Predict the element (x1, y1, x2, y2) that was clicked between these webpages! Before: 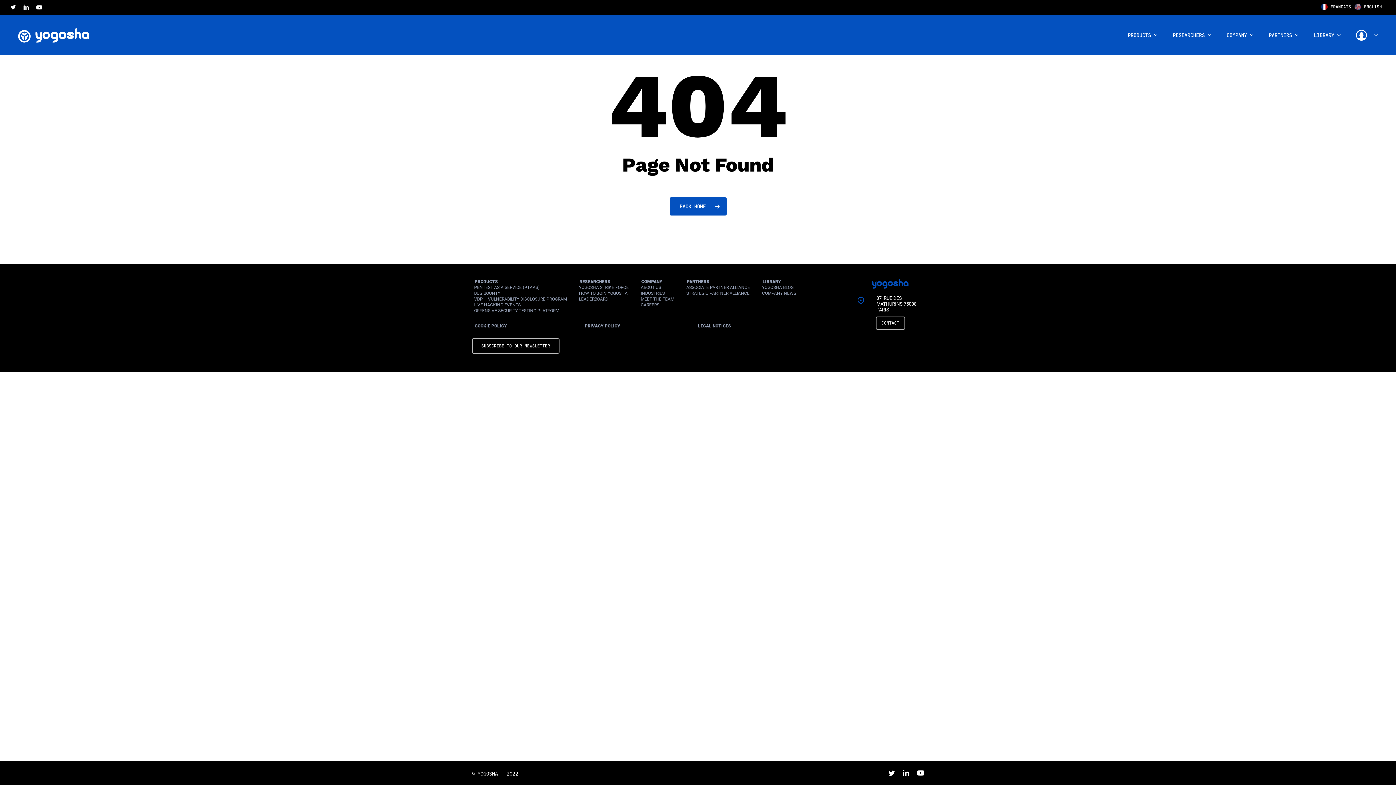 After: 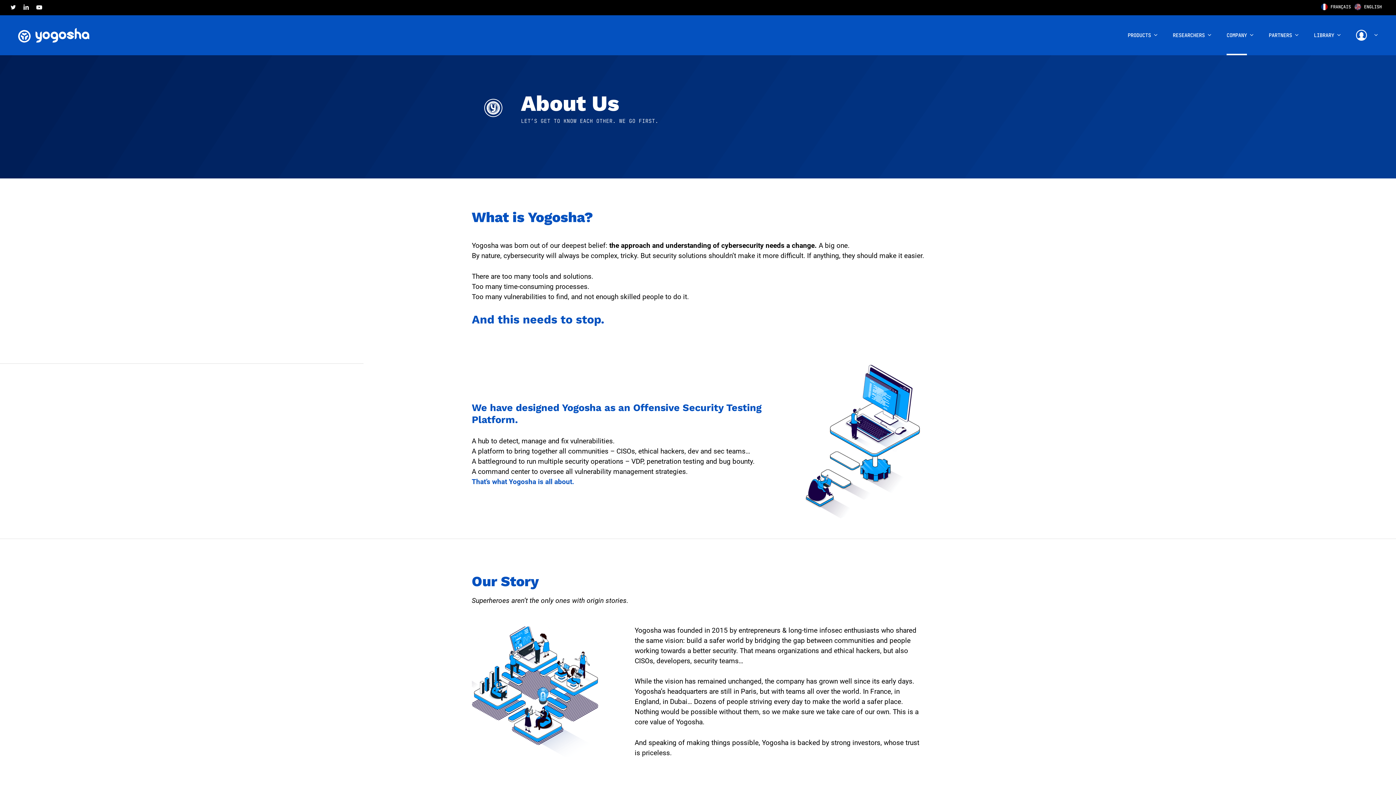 Action: bbox: (641, 278, 681, 284) label: COMPANY